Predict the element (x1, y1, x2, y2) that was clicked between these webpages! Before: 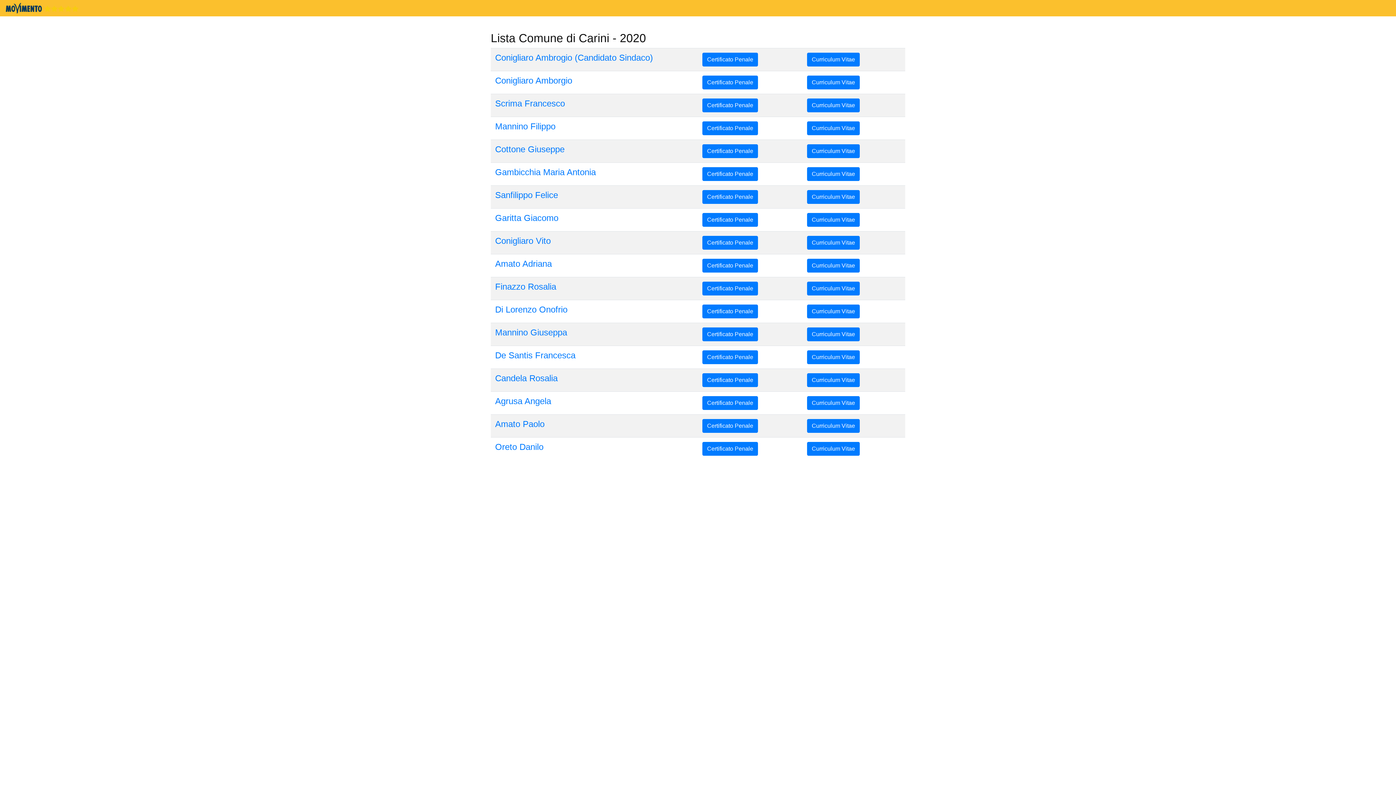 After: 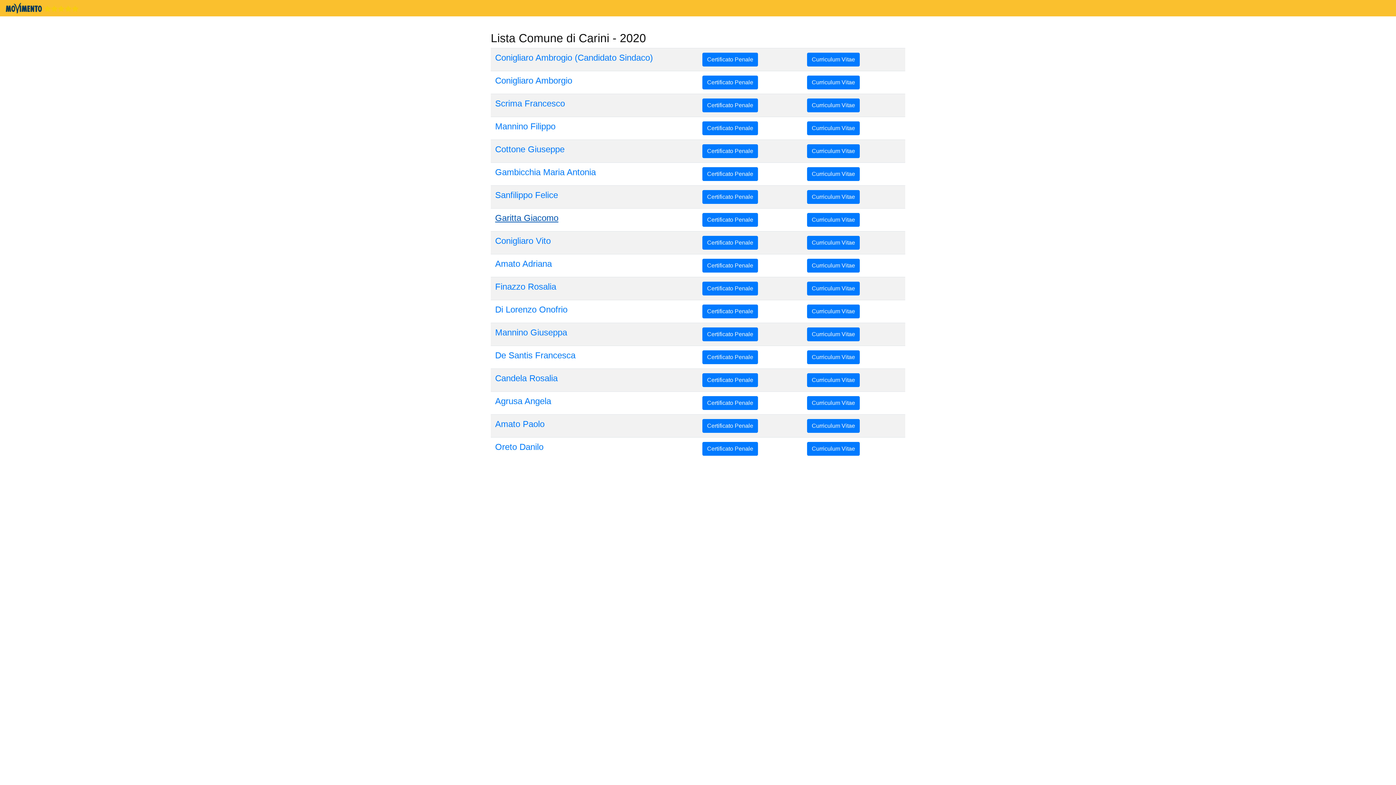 Action: label: Garitta Giacomo bbox: (495, 213, 693, 223)